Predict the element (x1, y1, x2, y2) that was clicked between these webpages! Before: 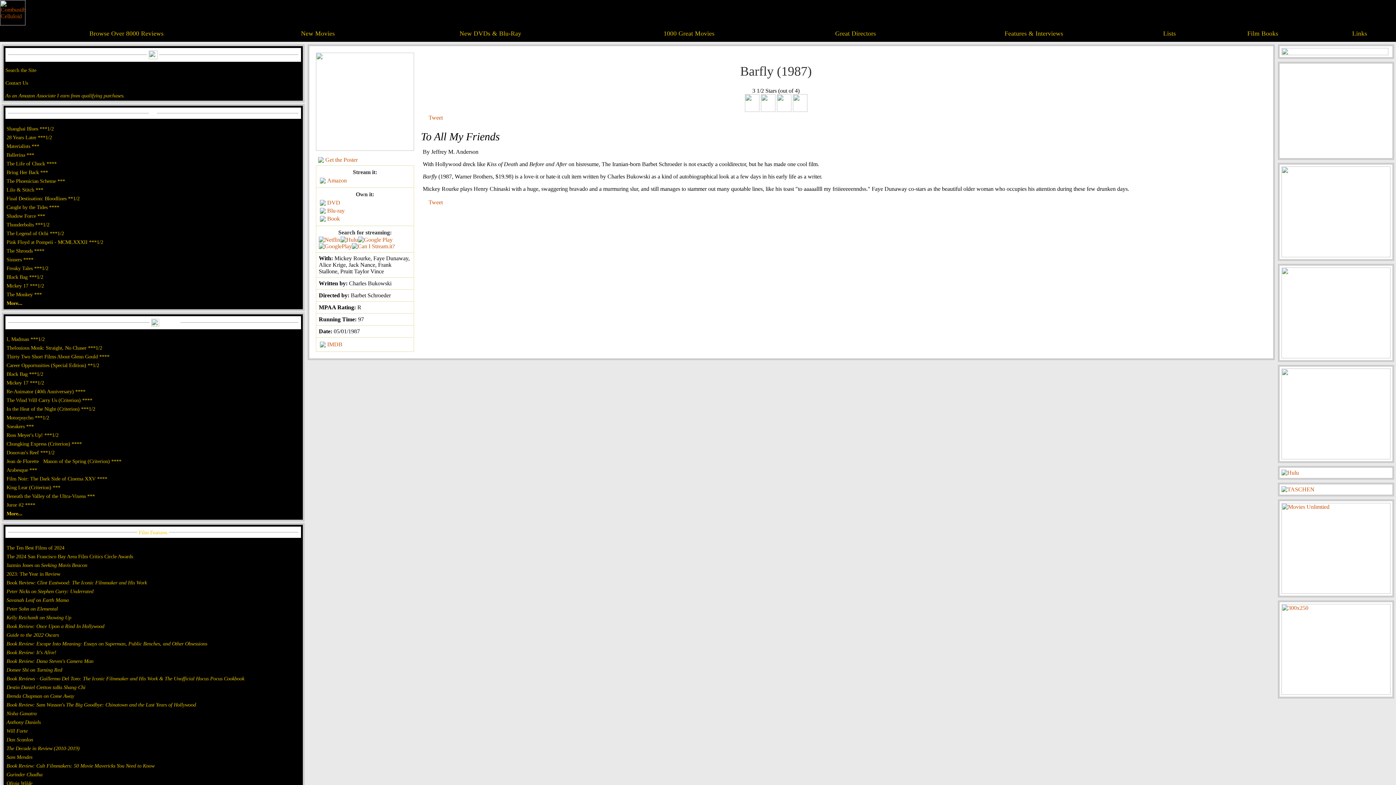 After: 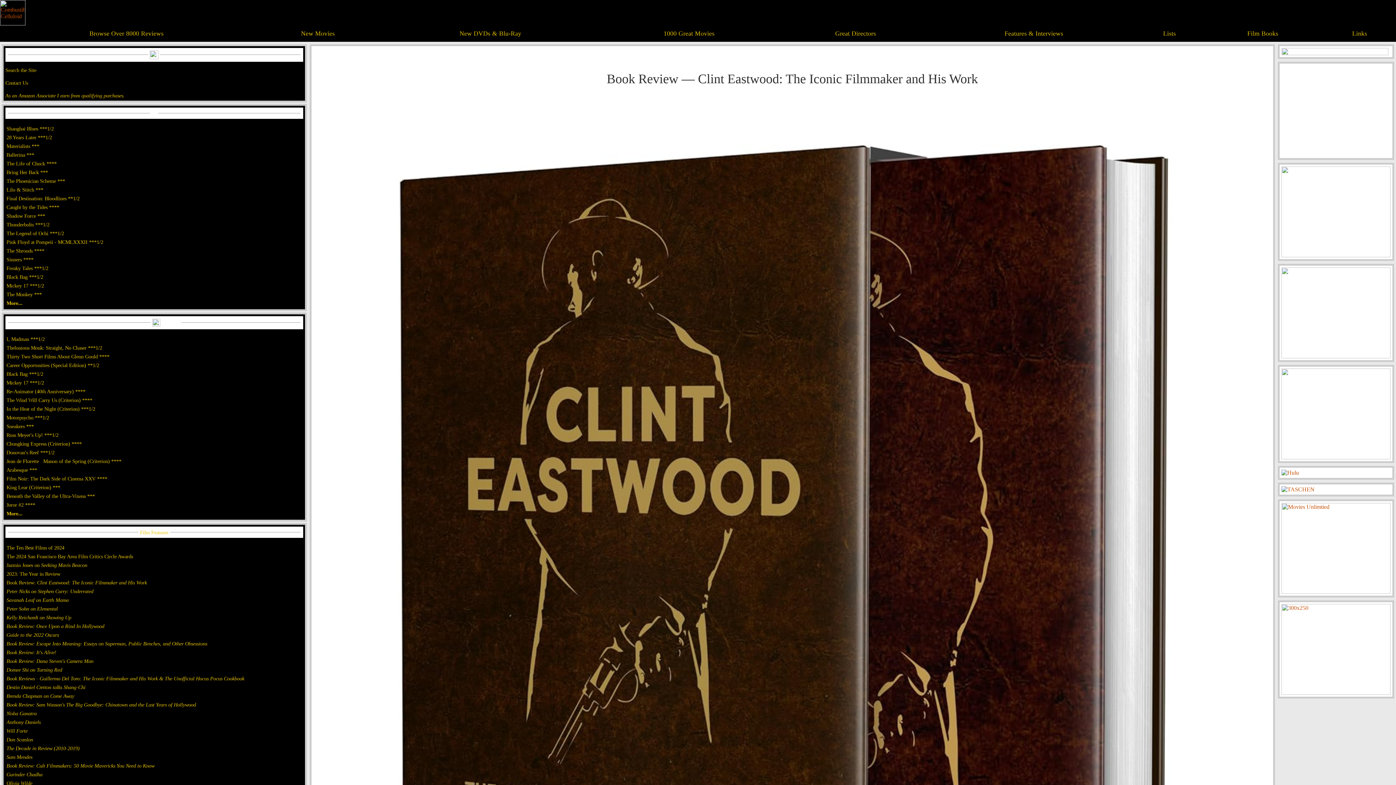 Action: label: Book Review: Clint Eastwood: The Iconic Filmmaker and His Work bbox: (6, 580, 146, 585)